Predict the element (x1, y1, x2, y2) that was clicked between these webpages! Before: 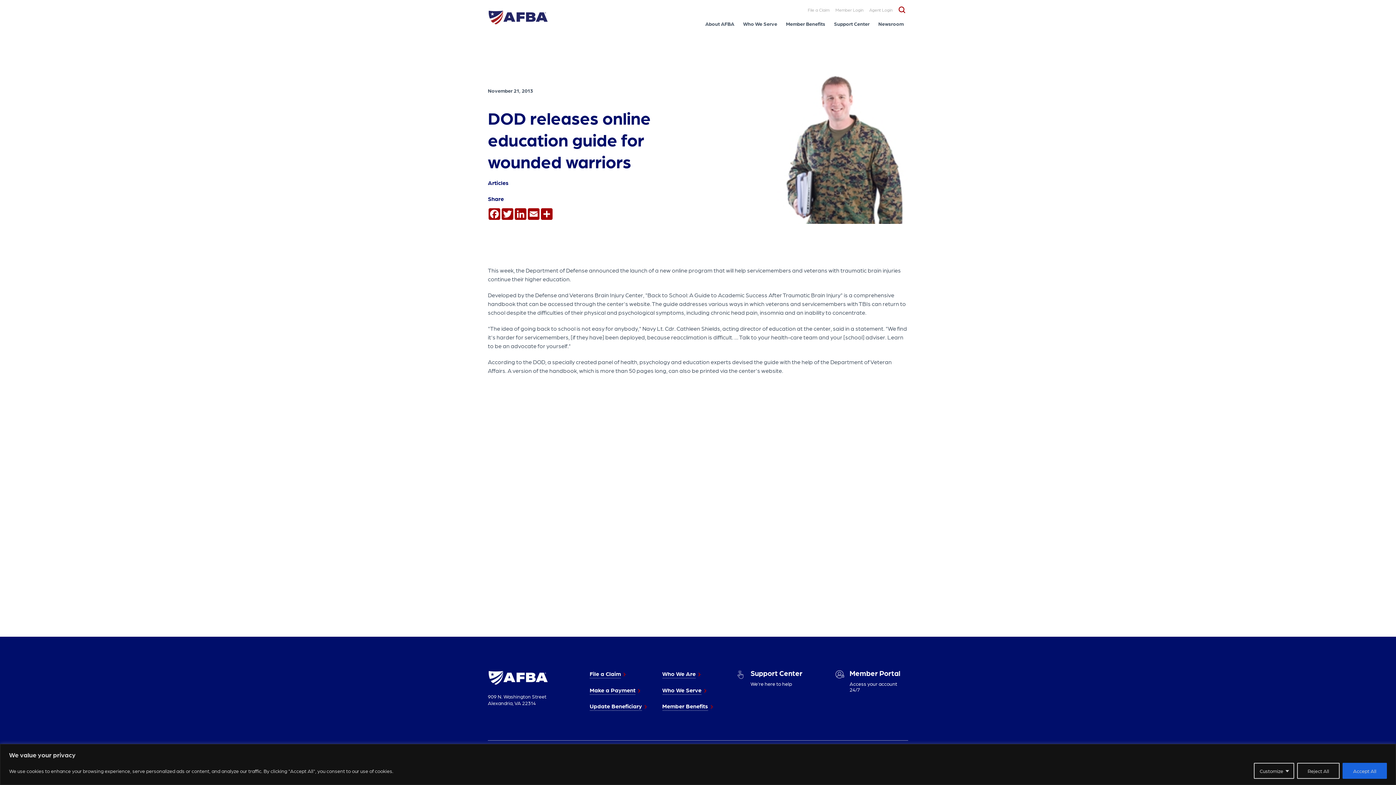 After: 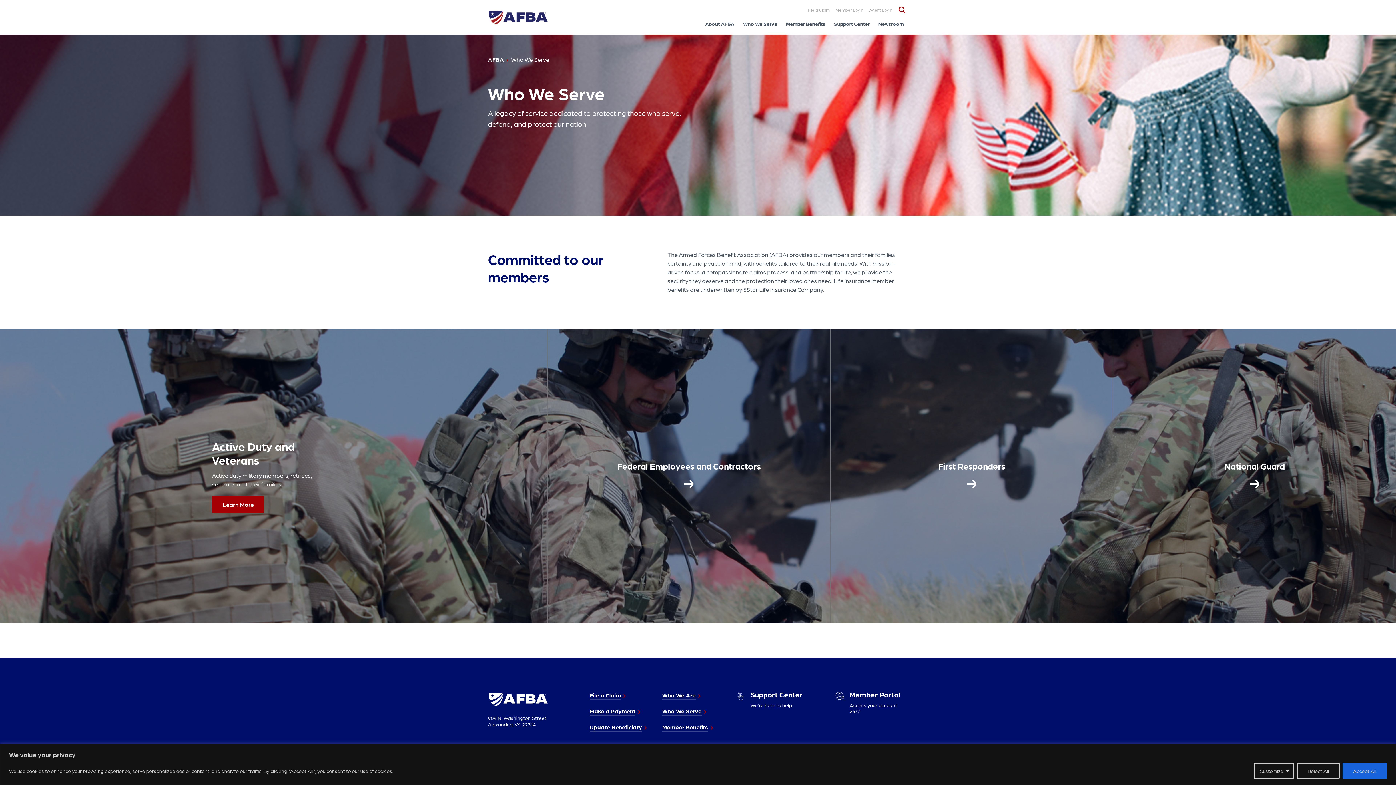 Action: label: Who We Serve bbox: (743, 19, 777, 27)